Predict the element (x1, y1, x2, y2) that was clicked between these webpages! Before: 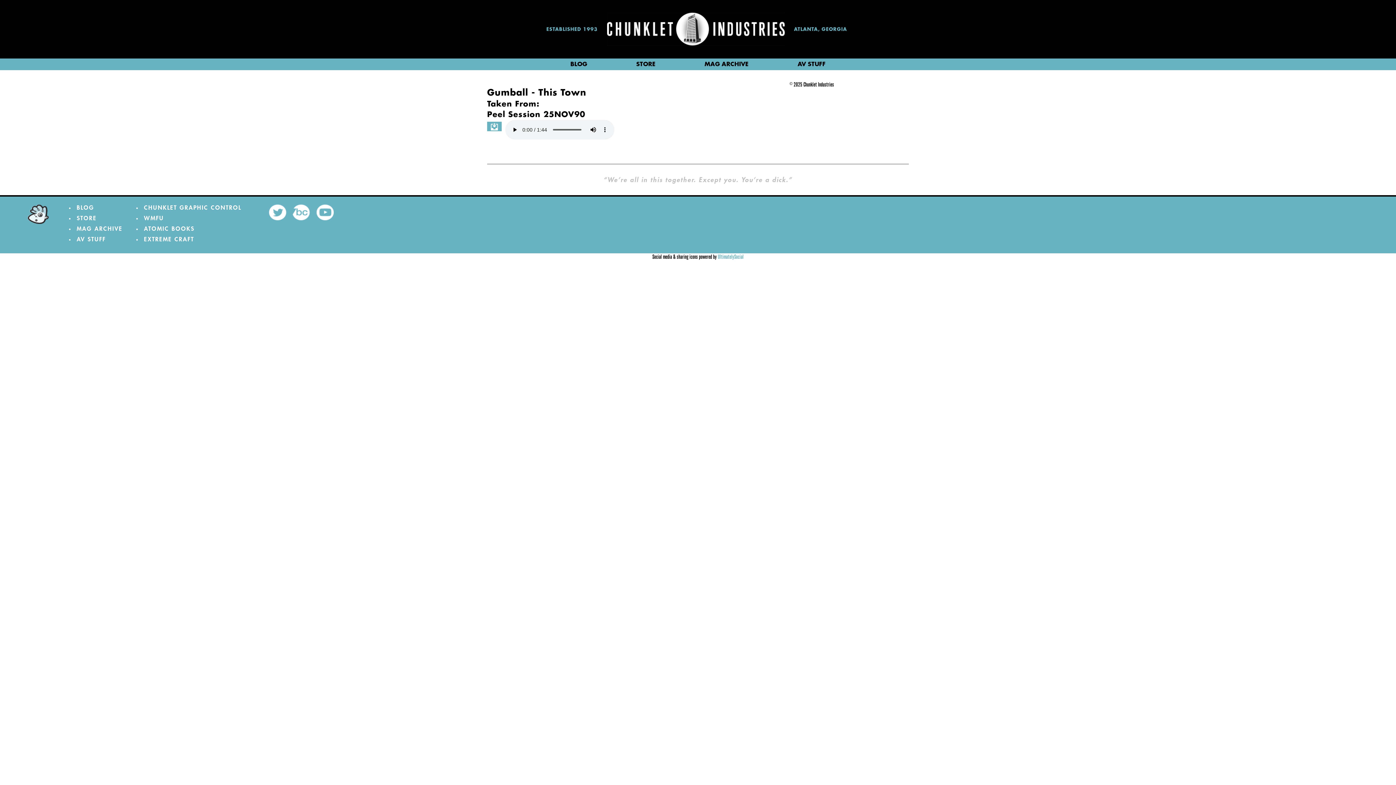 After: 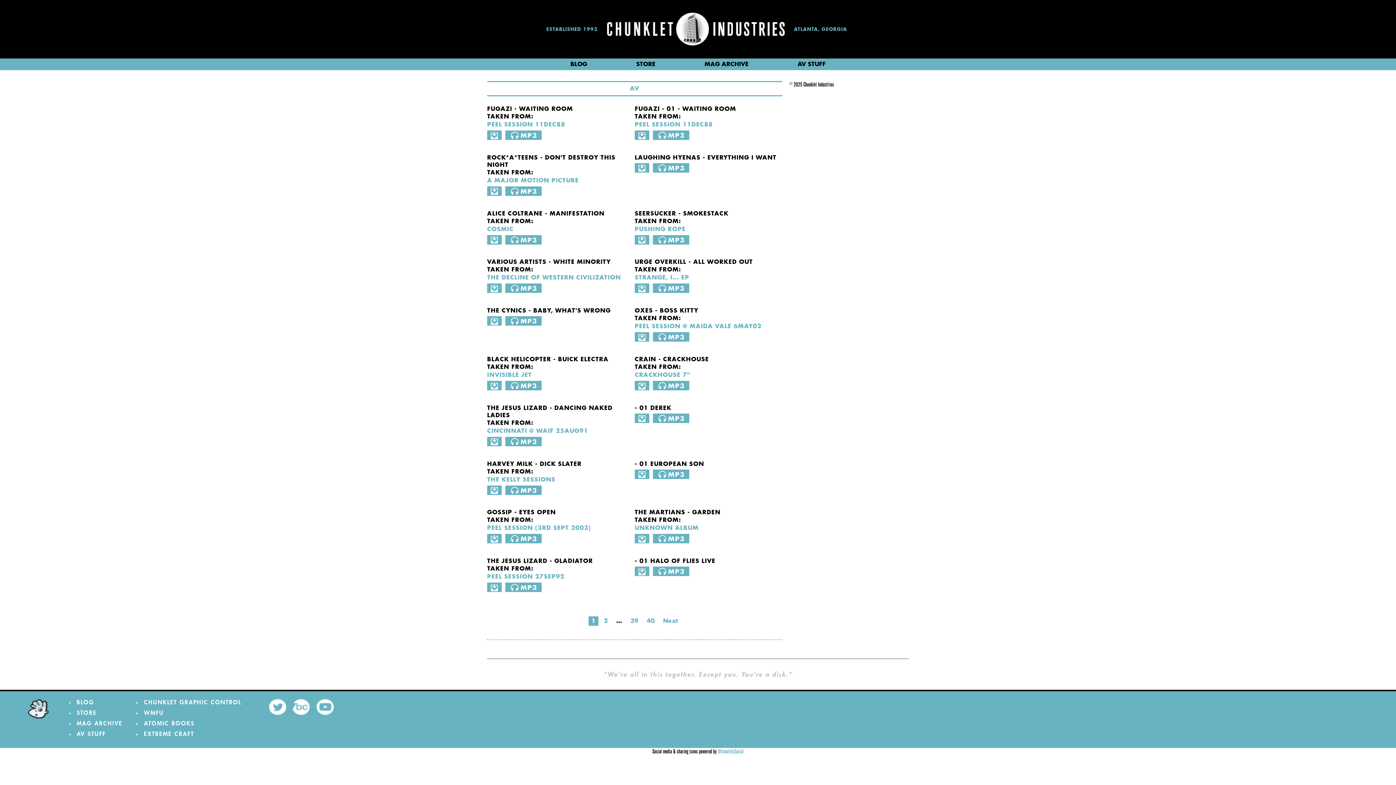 Action: label: AV STUFF bbox: (774, 59, 849, 69)